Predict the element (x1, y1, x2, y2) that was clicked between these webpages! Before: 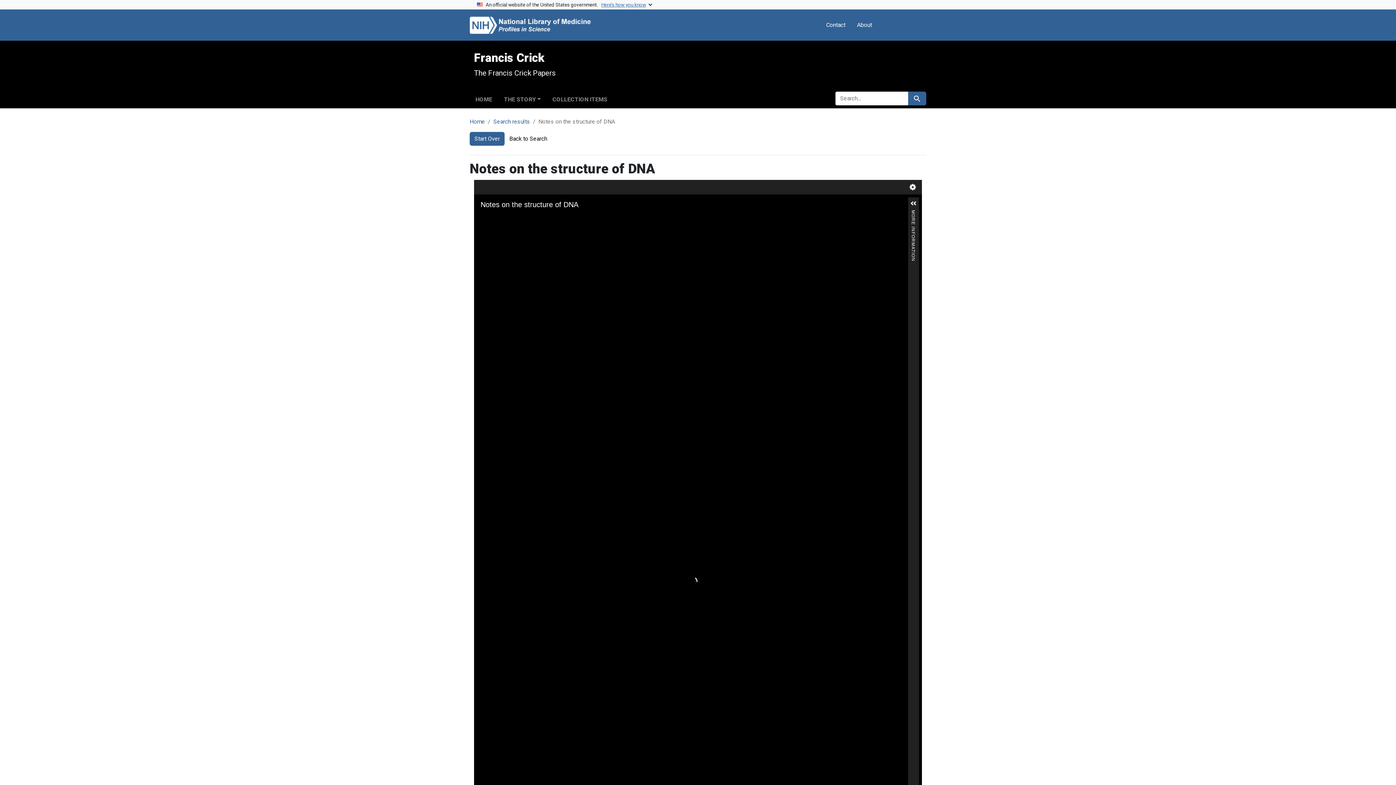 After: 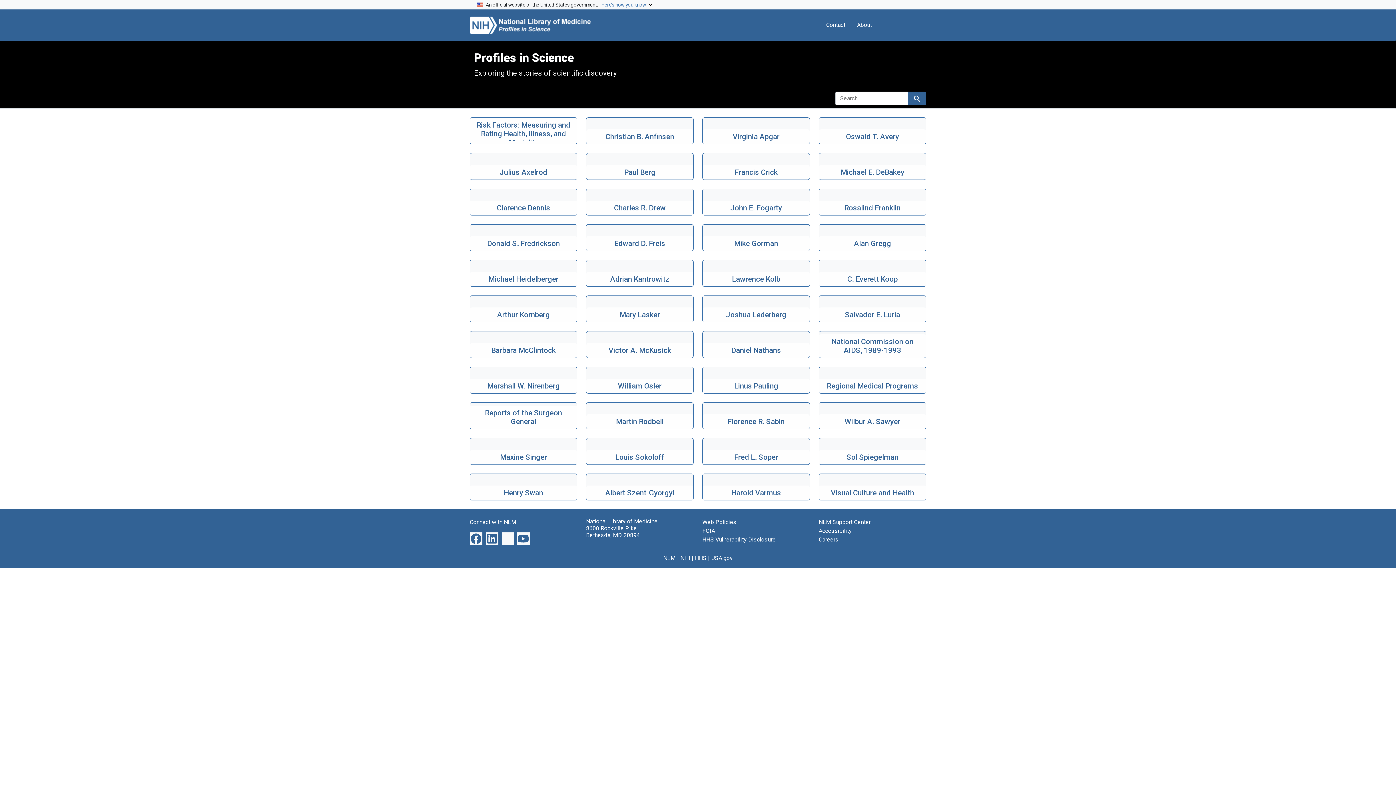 Action: bbox: (469, 12, 624, 37)